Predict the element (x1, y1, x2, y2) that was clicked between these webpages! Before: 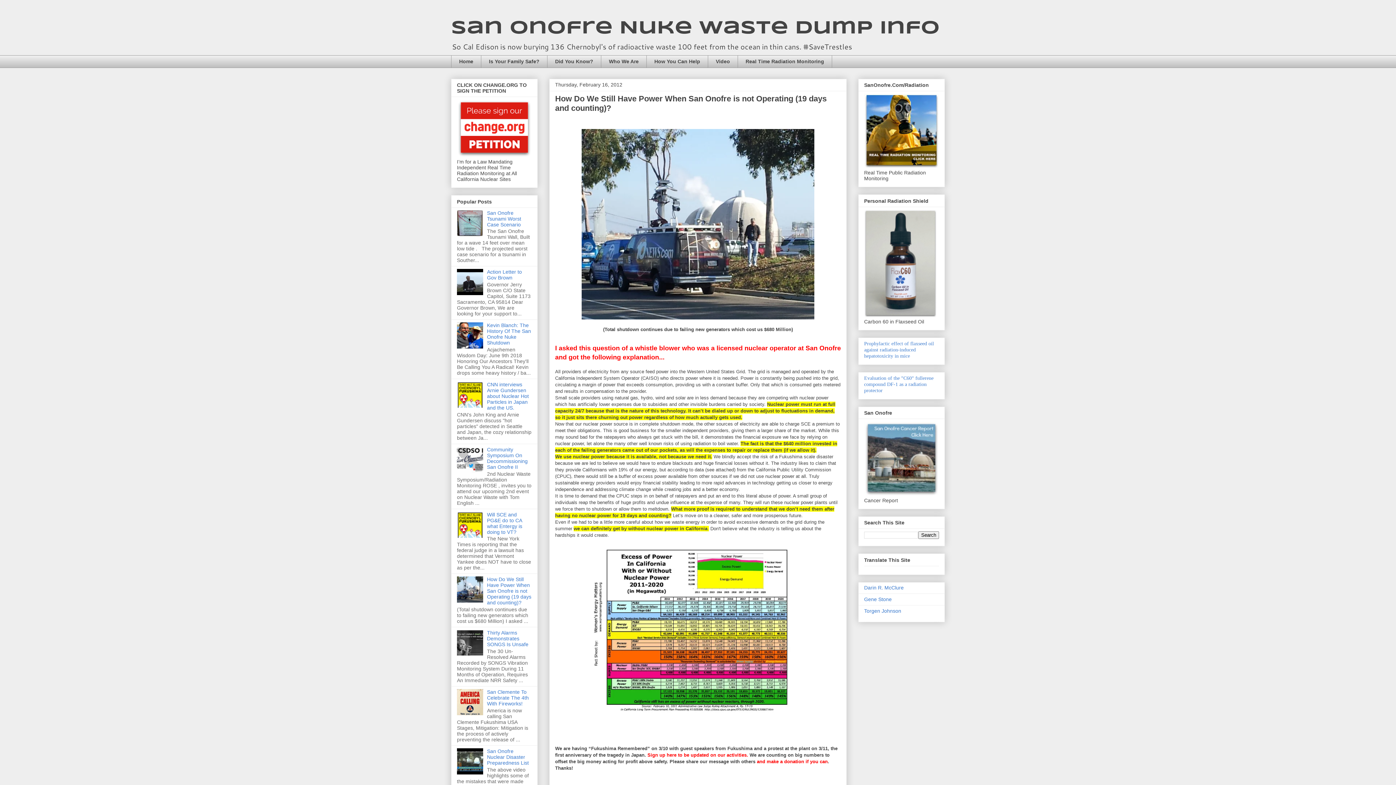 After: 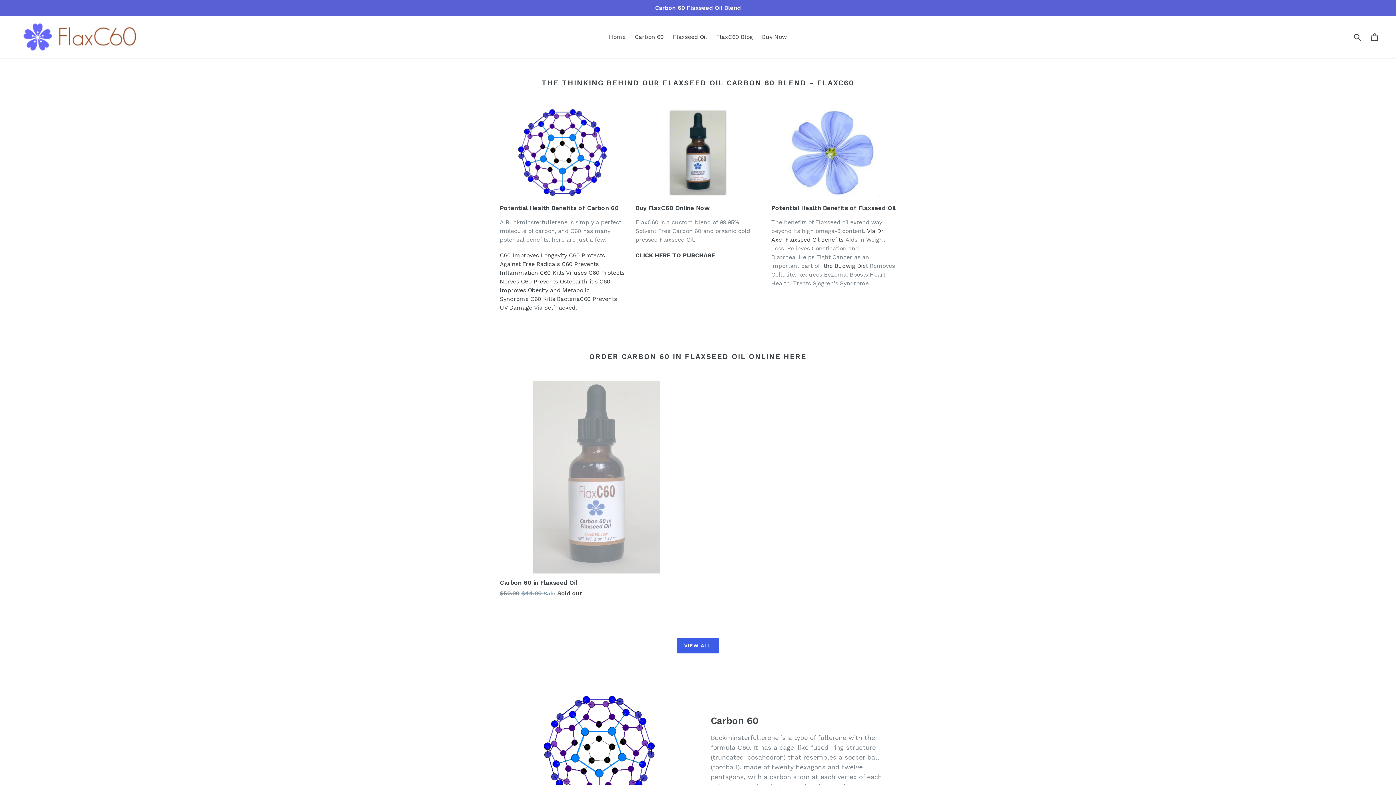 Action: bbox: (864, 312, 937, 318)